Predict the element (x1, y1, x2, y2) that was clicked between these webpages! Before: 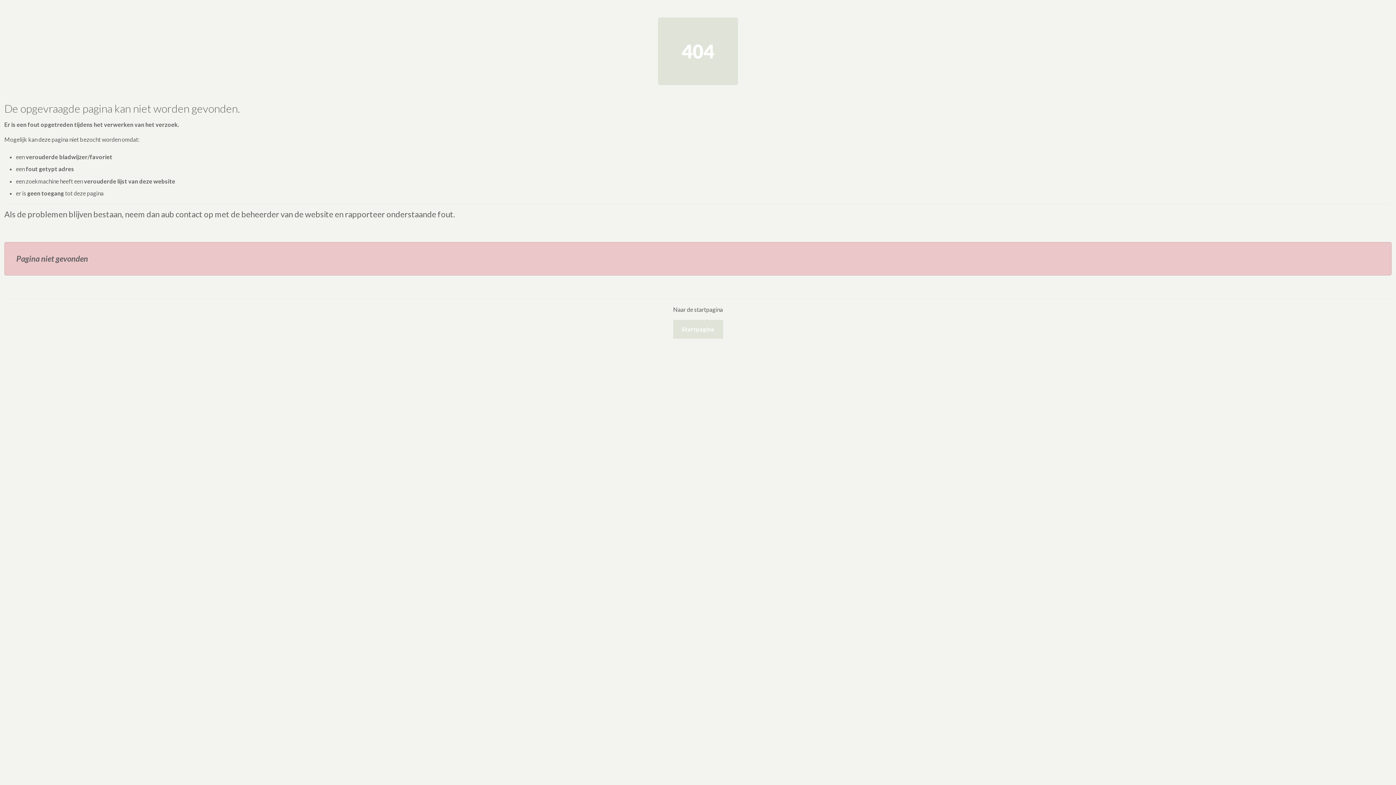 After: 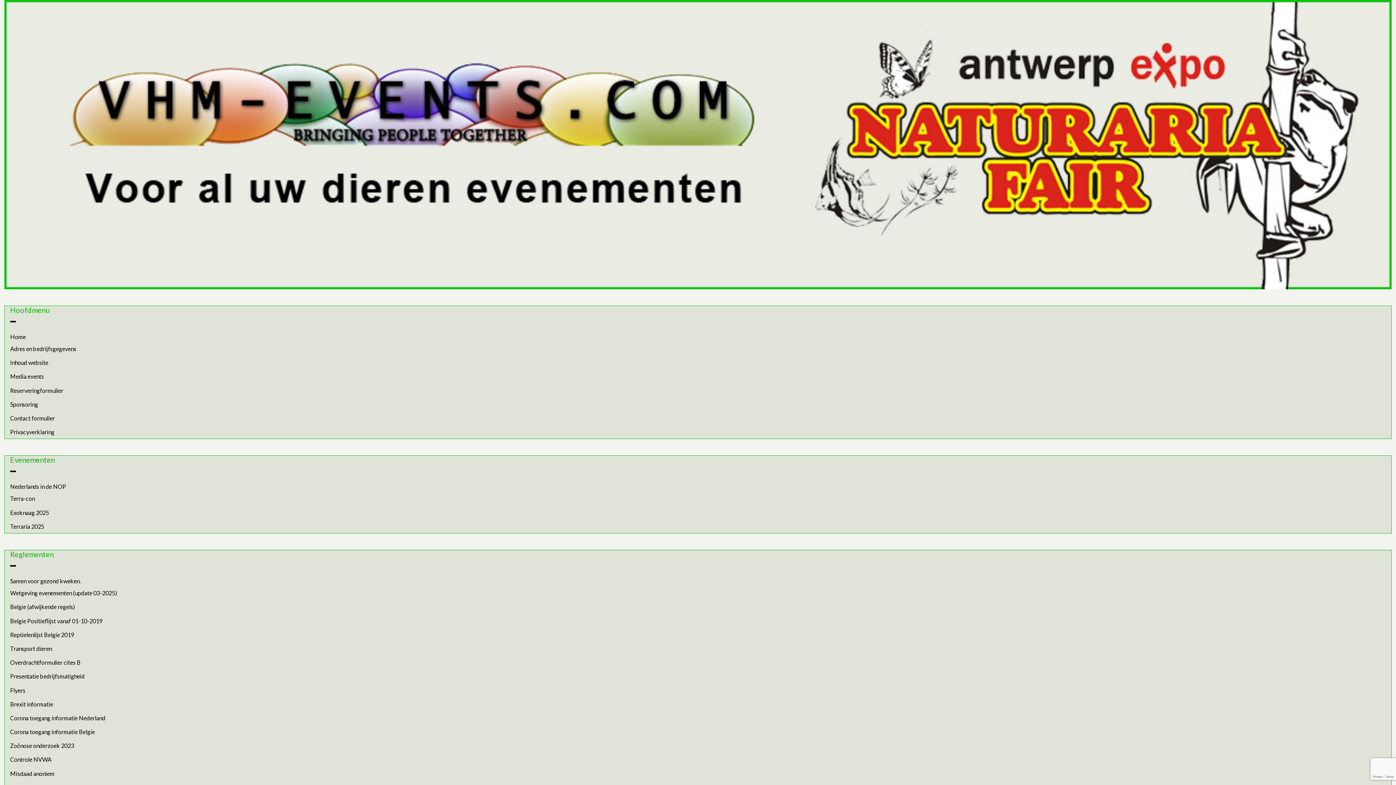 Action: bbox: (673, 319, 723, 338) label: Startpagina